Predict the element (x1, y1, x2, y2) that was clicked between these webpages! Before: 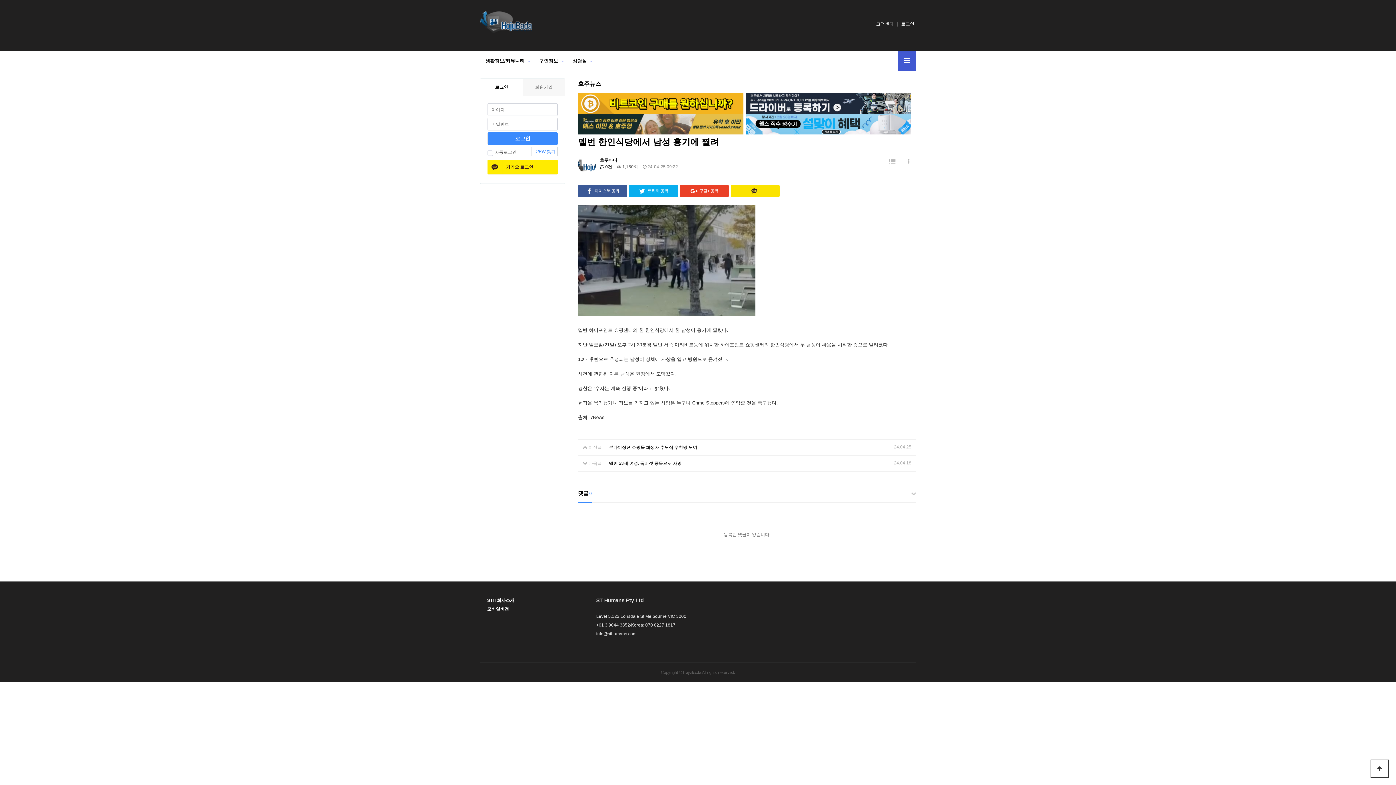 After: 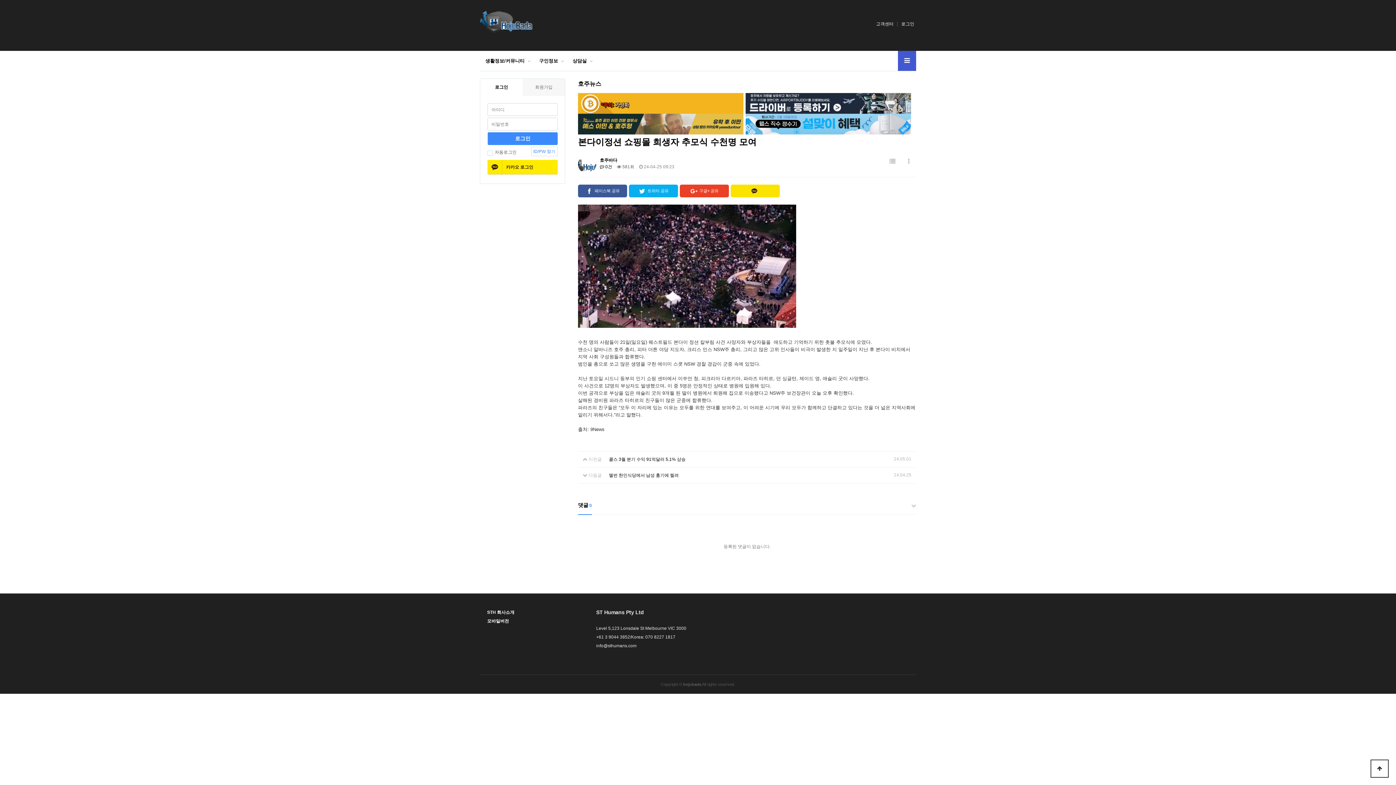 Action: bbox: (609, 445, 697, 450) label: 본다이정션 쇼핑몰 희생자 추모식 수천명 모여